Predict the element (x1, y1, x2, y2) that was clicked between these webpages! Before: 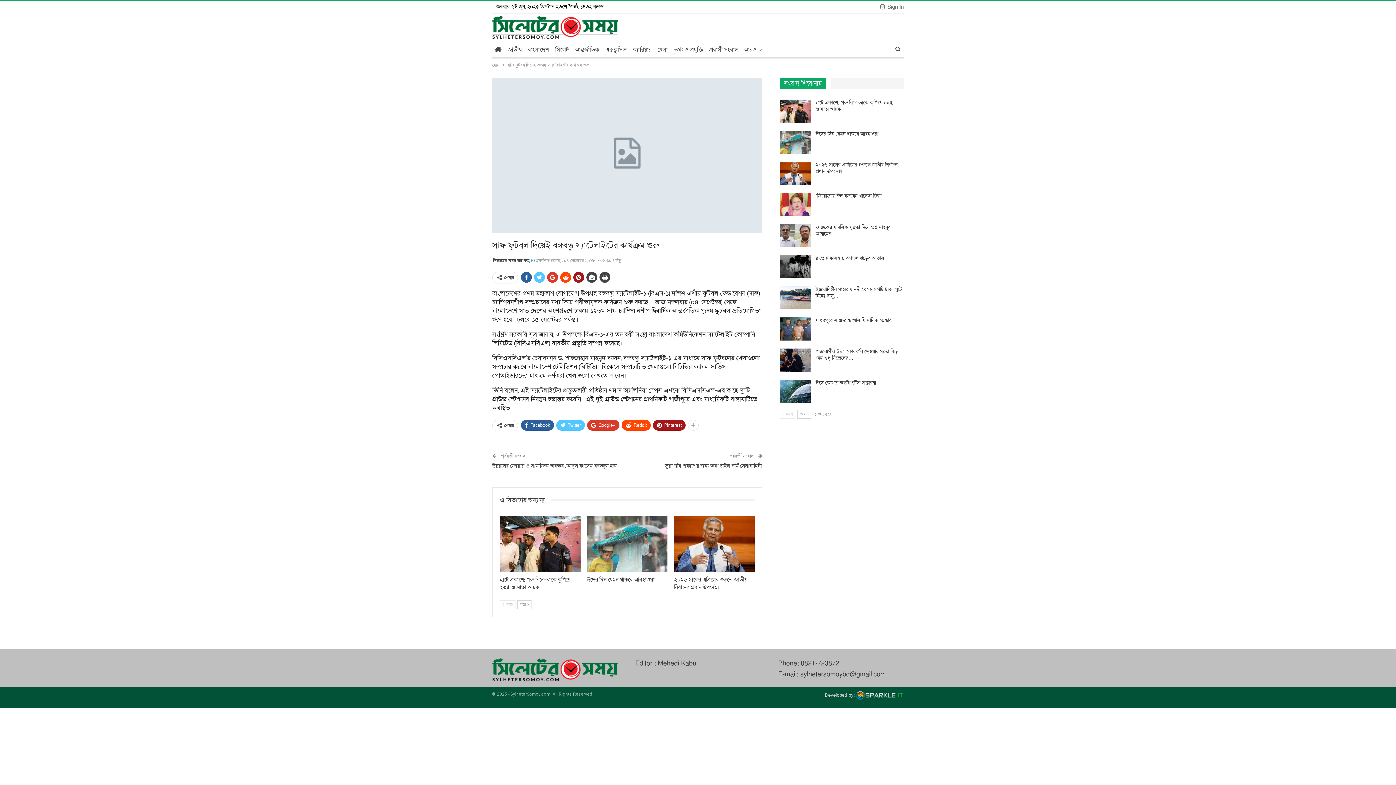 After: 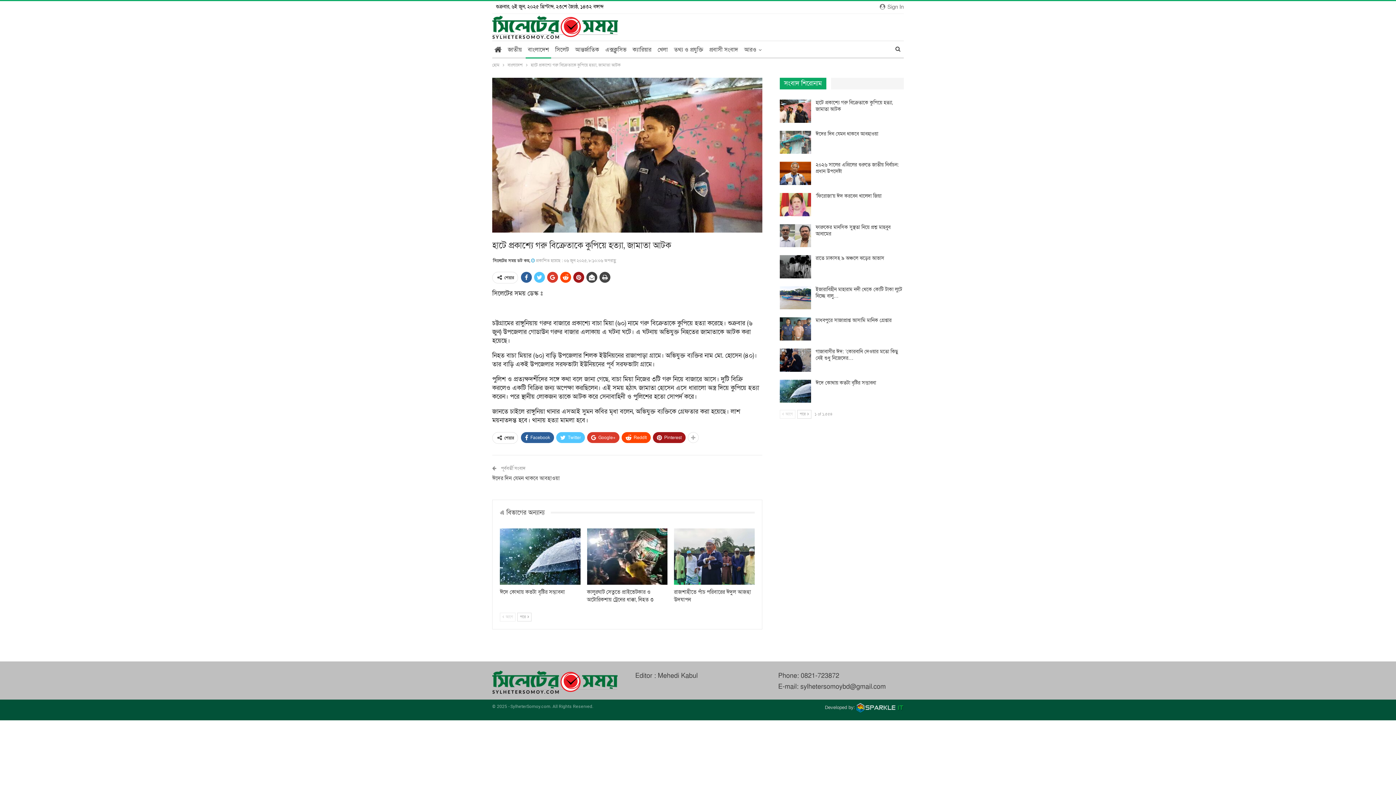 Action: bbox: (500, 516, 580, 572)